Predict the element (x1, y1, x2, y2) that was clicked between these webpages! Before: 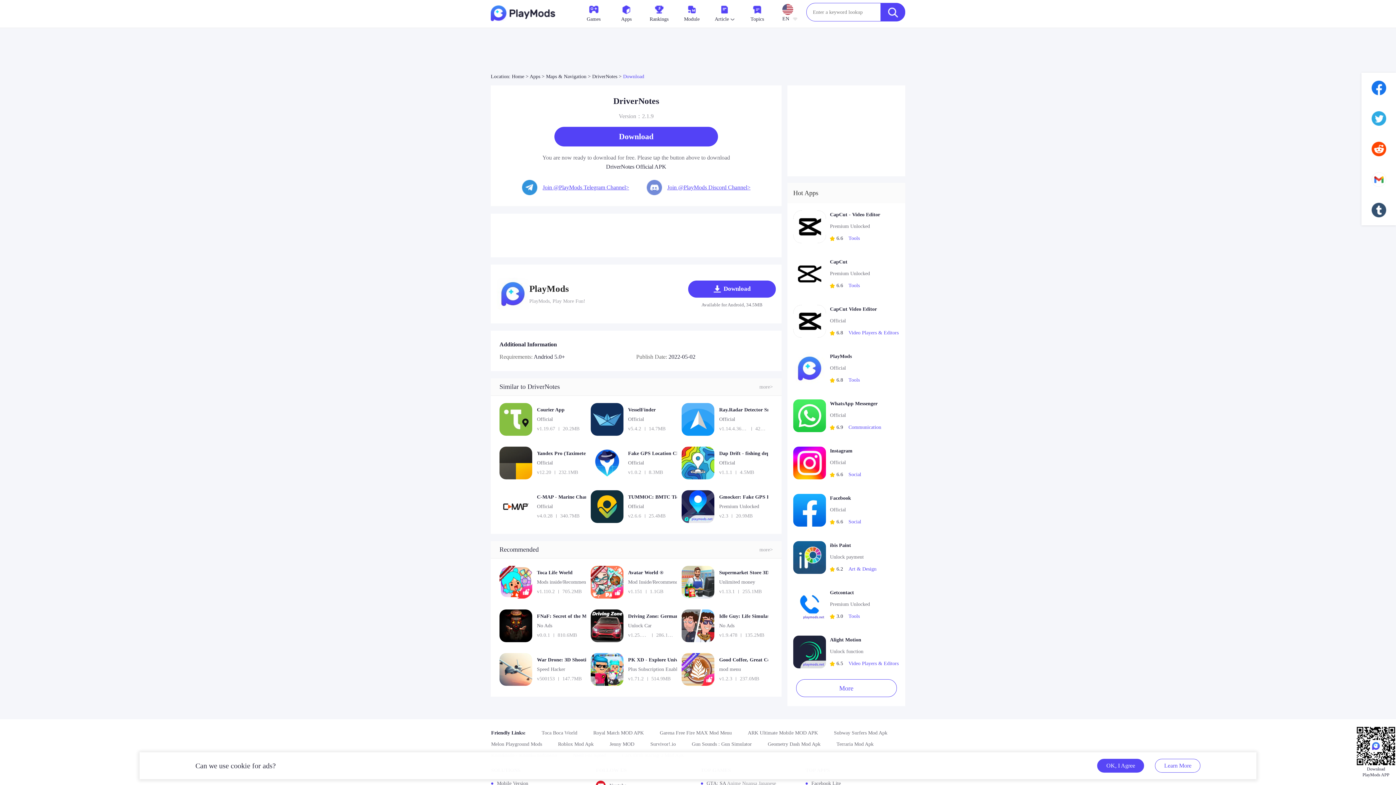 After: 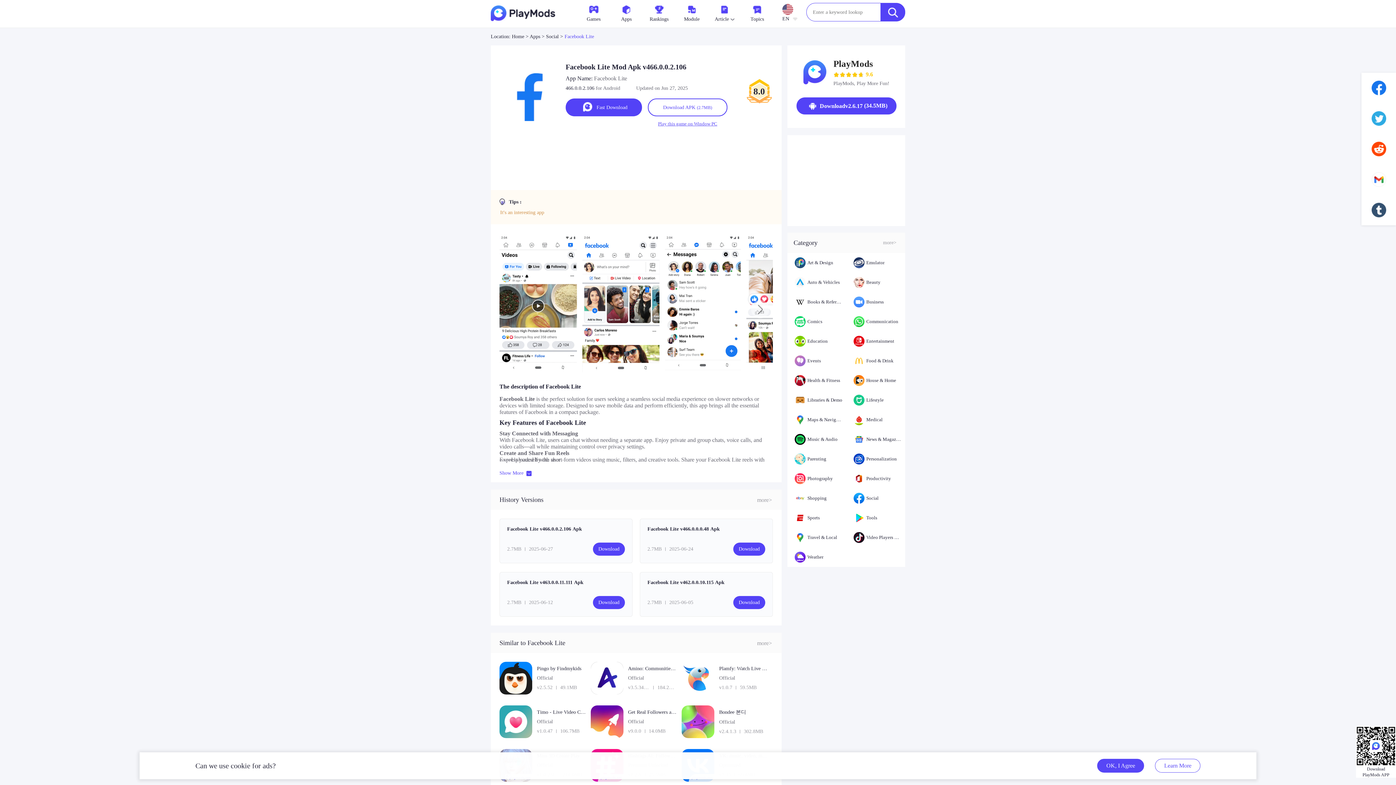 Action: bbox: (805, 781, 905, 786) label: Facebook Lite